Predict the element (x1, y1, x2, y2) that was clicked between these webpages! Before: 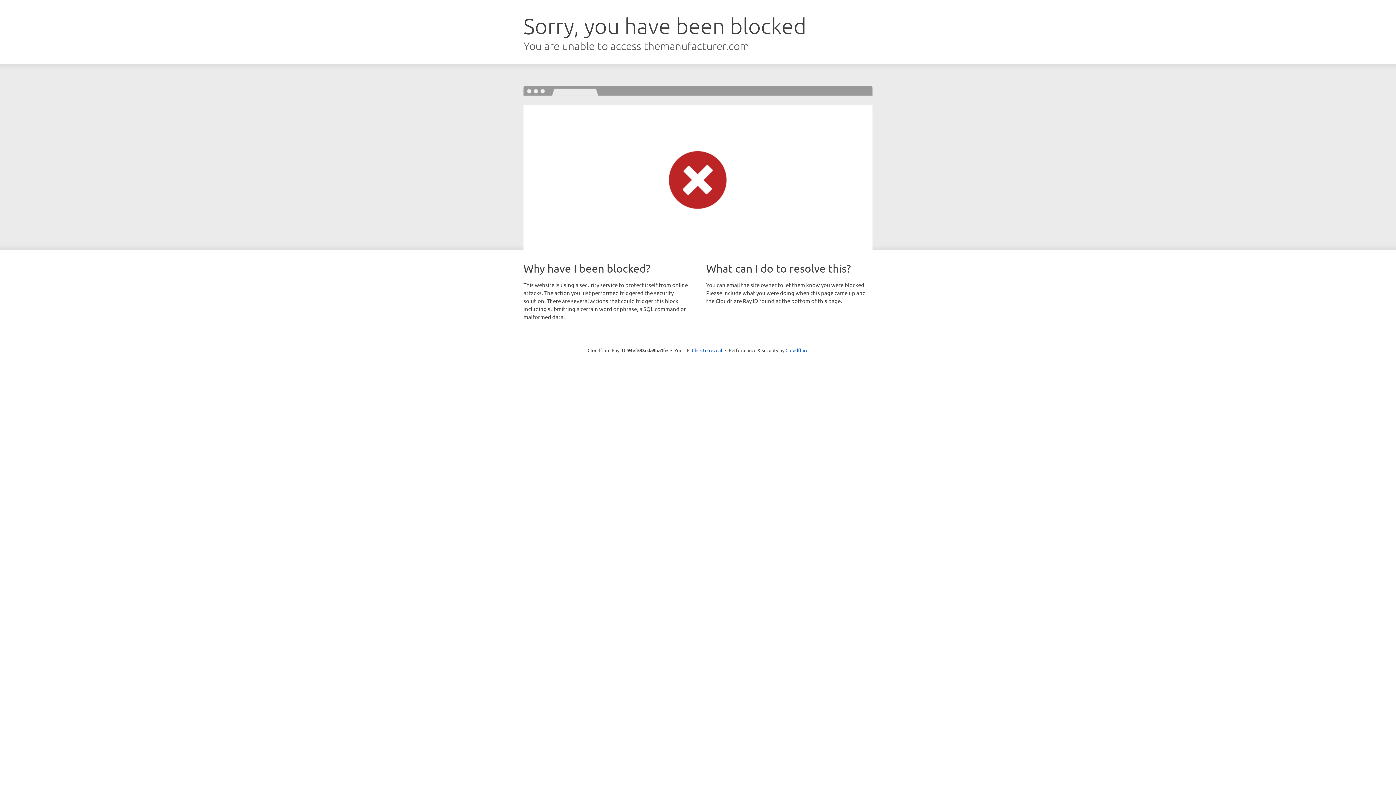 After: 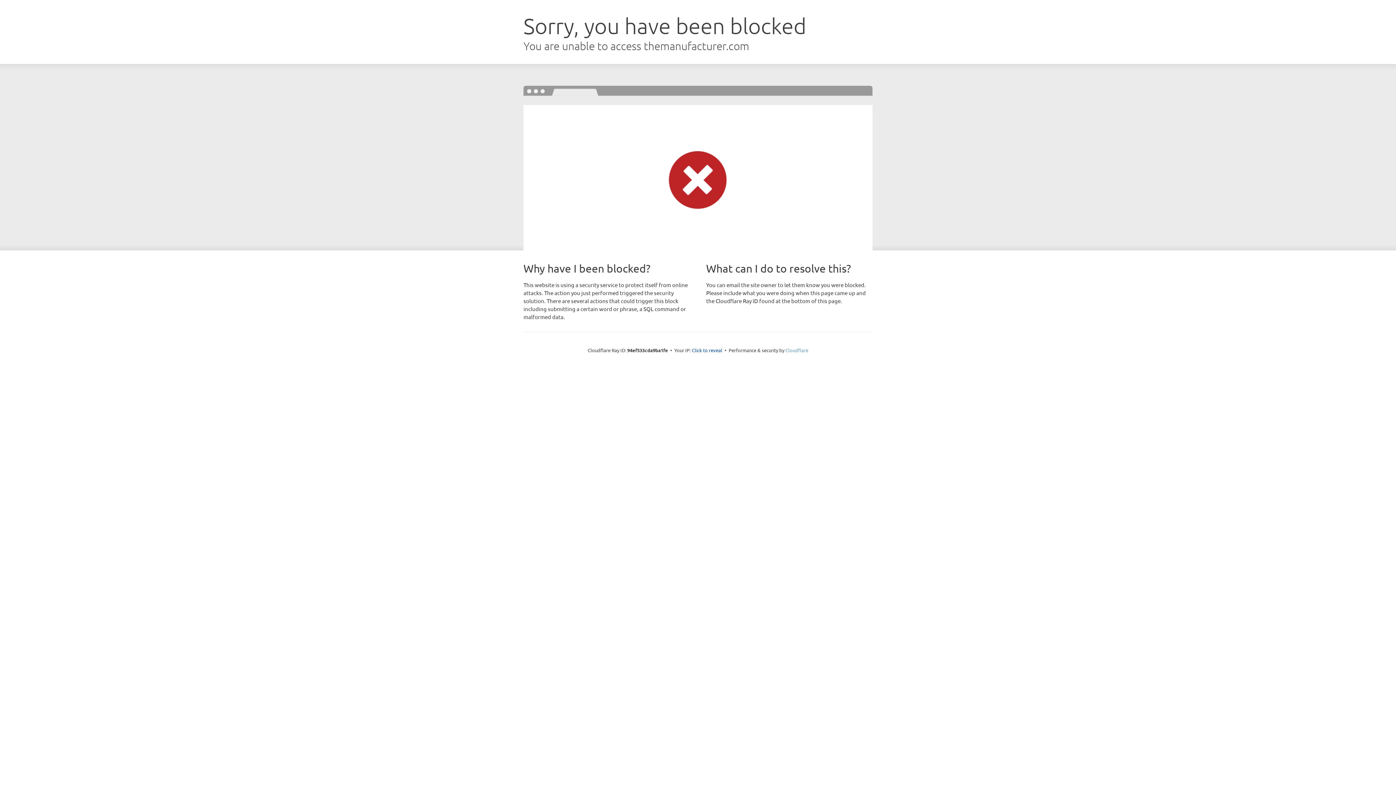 Action: label: Cloudflare bbox: (785, 347, 808, 353)